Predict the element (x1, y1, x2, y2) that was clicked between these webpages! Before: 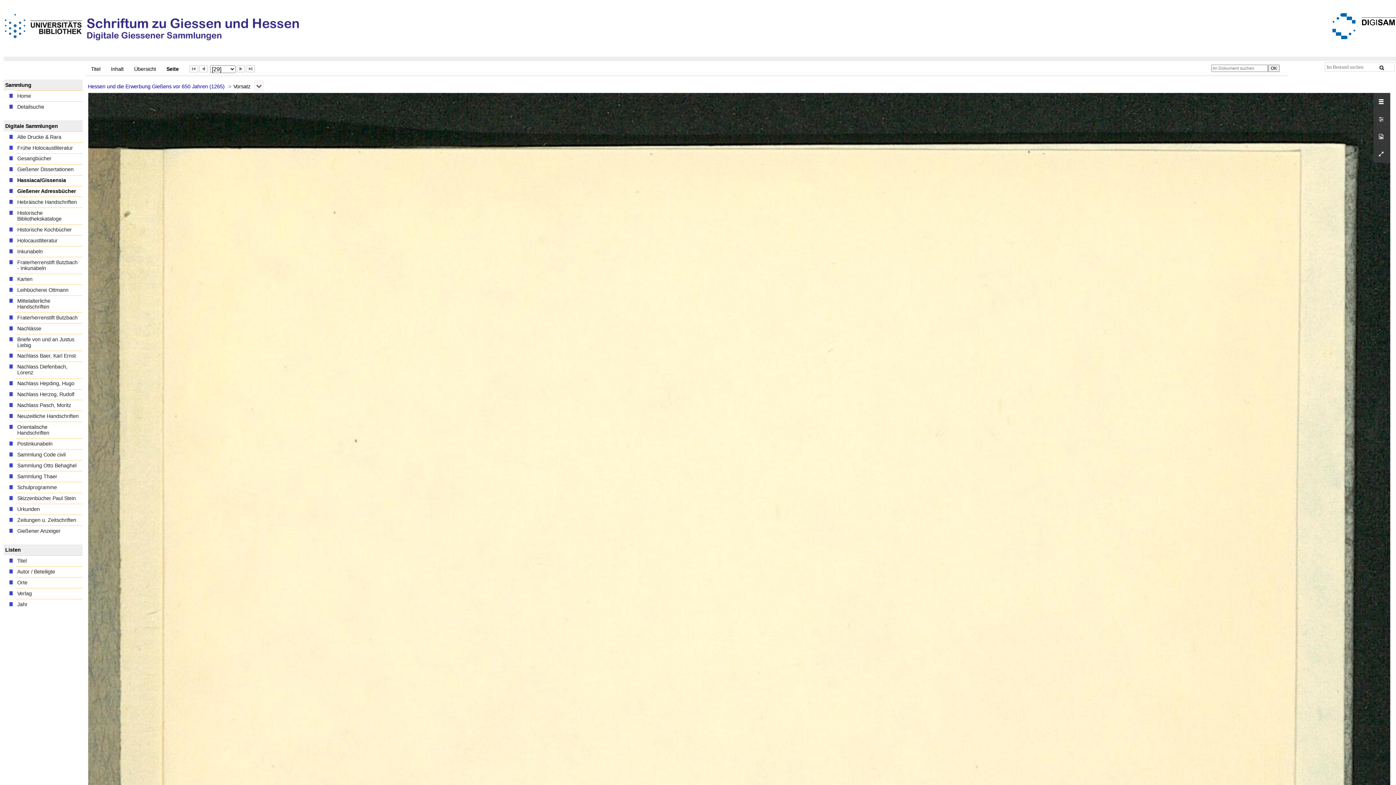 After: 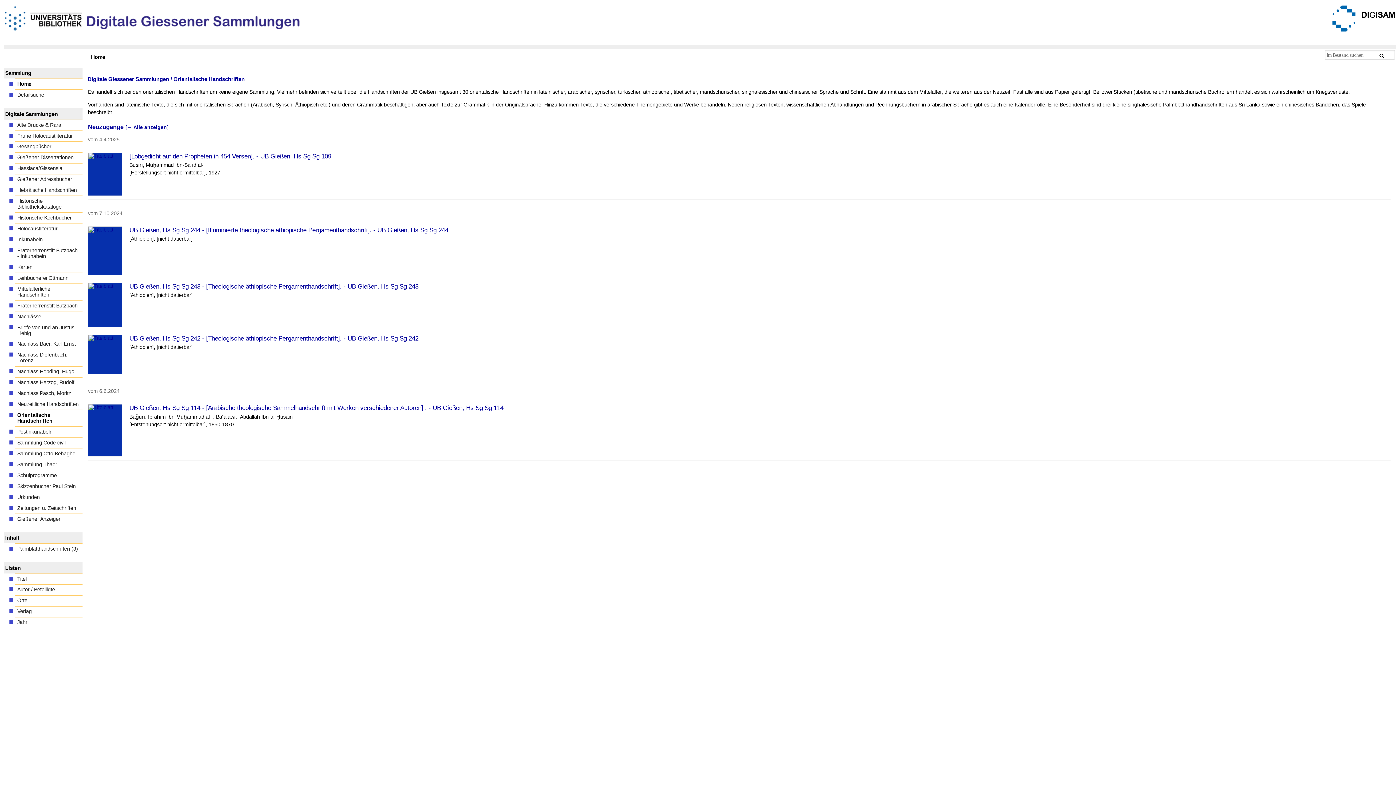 Action: bbox: (15, 421, 82, 438) label: Orientalische Handschriften